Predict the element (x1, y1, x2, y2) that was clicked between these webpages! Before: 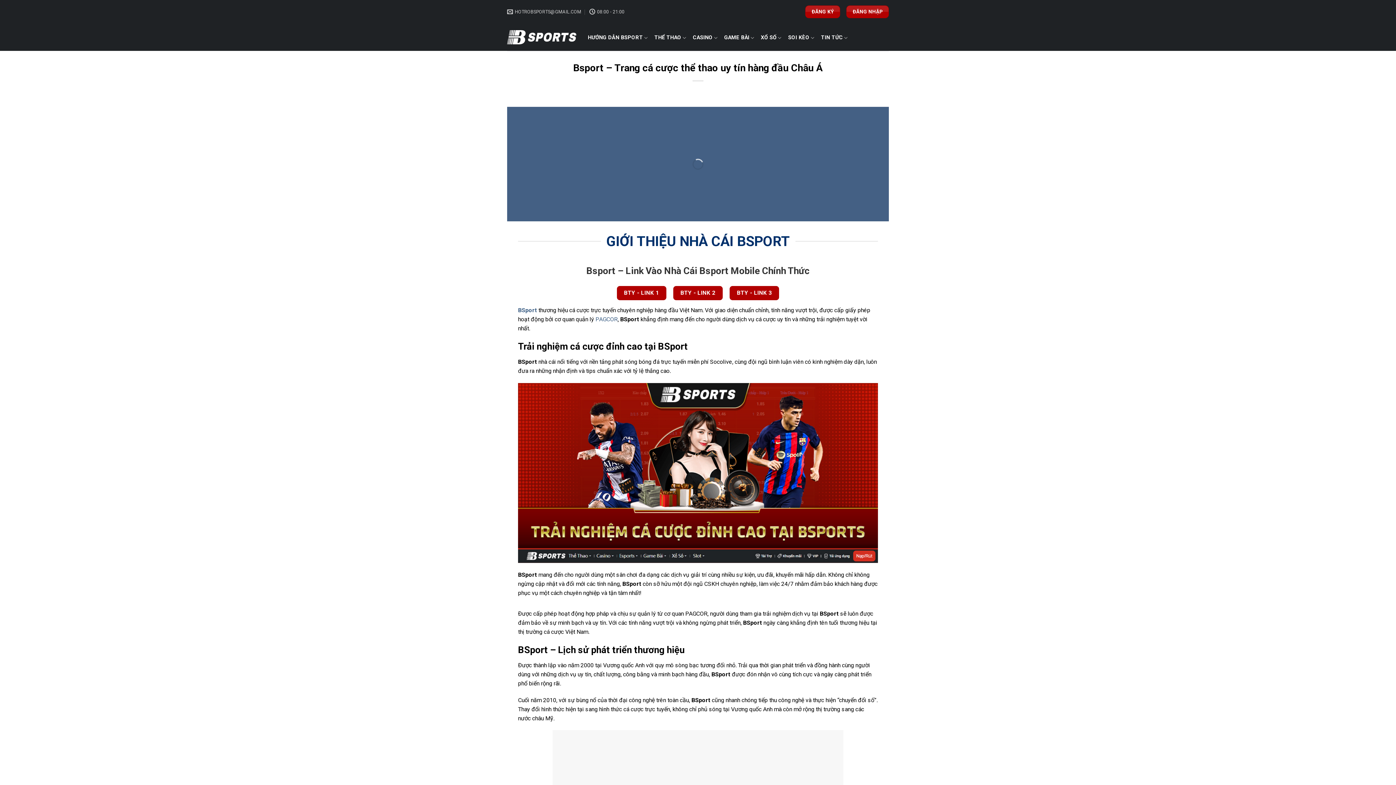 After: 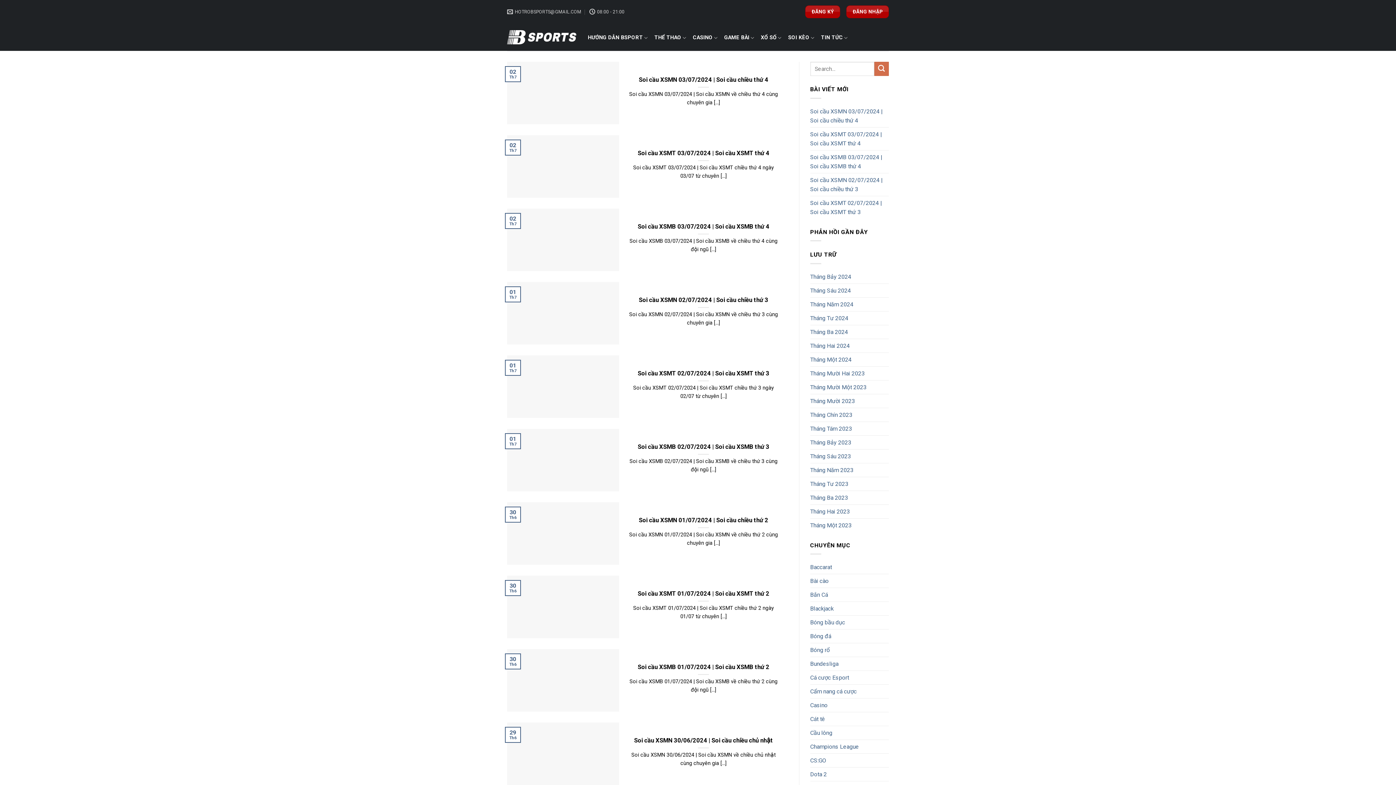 Action: bbox: (761, 22, 781, 53) label: XỔ SỐ